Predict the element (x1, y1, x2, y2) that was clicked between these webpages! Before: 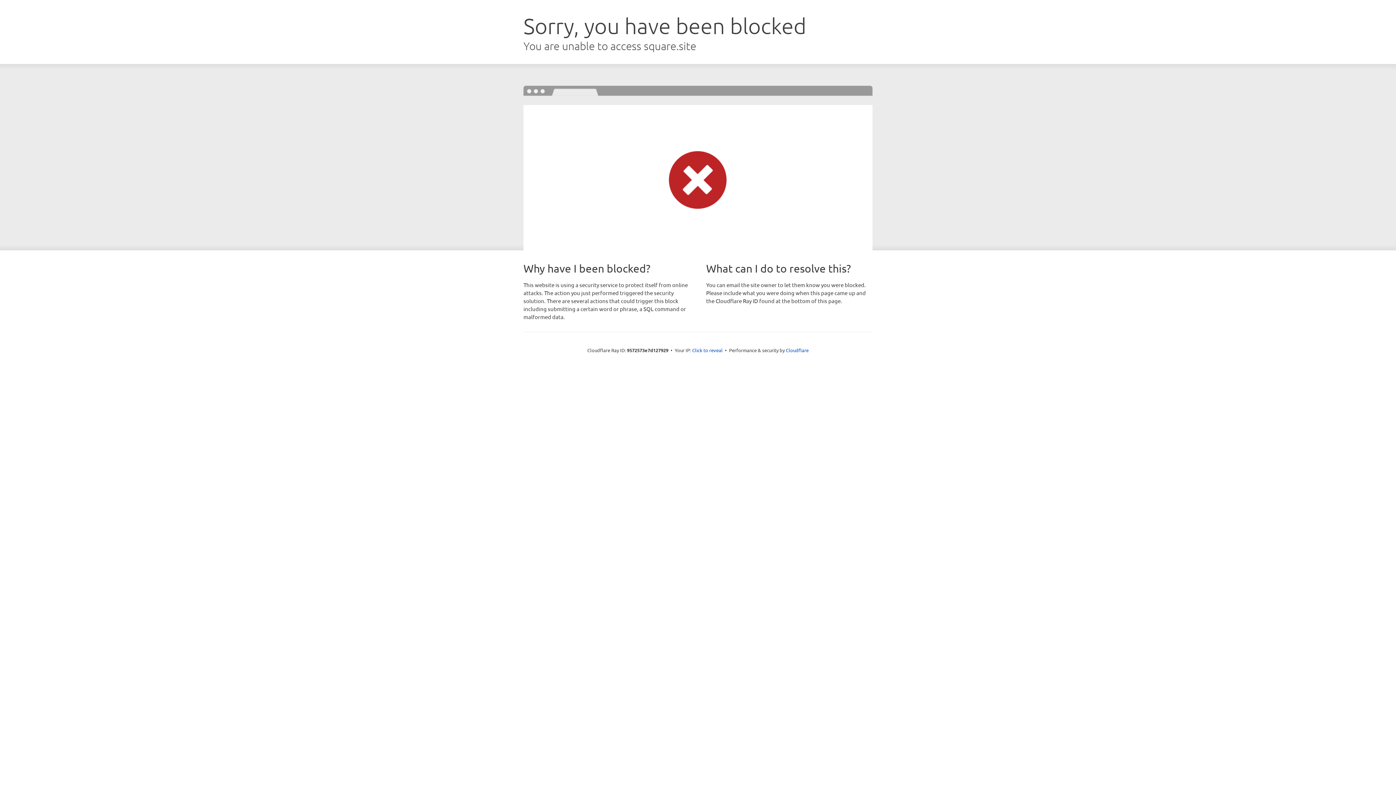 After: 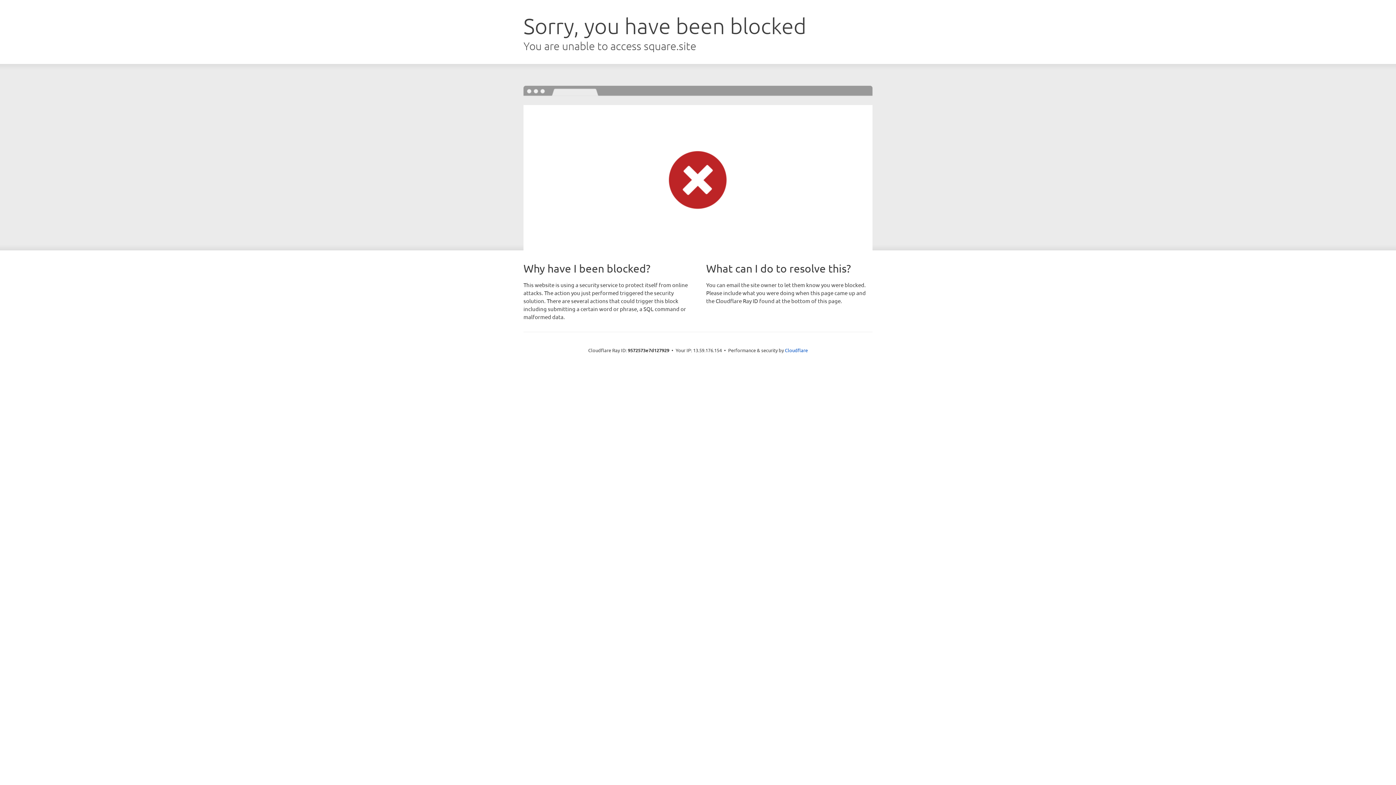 Action: bbox: (692, 346, 722, 353) label: Click to reveal